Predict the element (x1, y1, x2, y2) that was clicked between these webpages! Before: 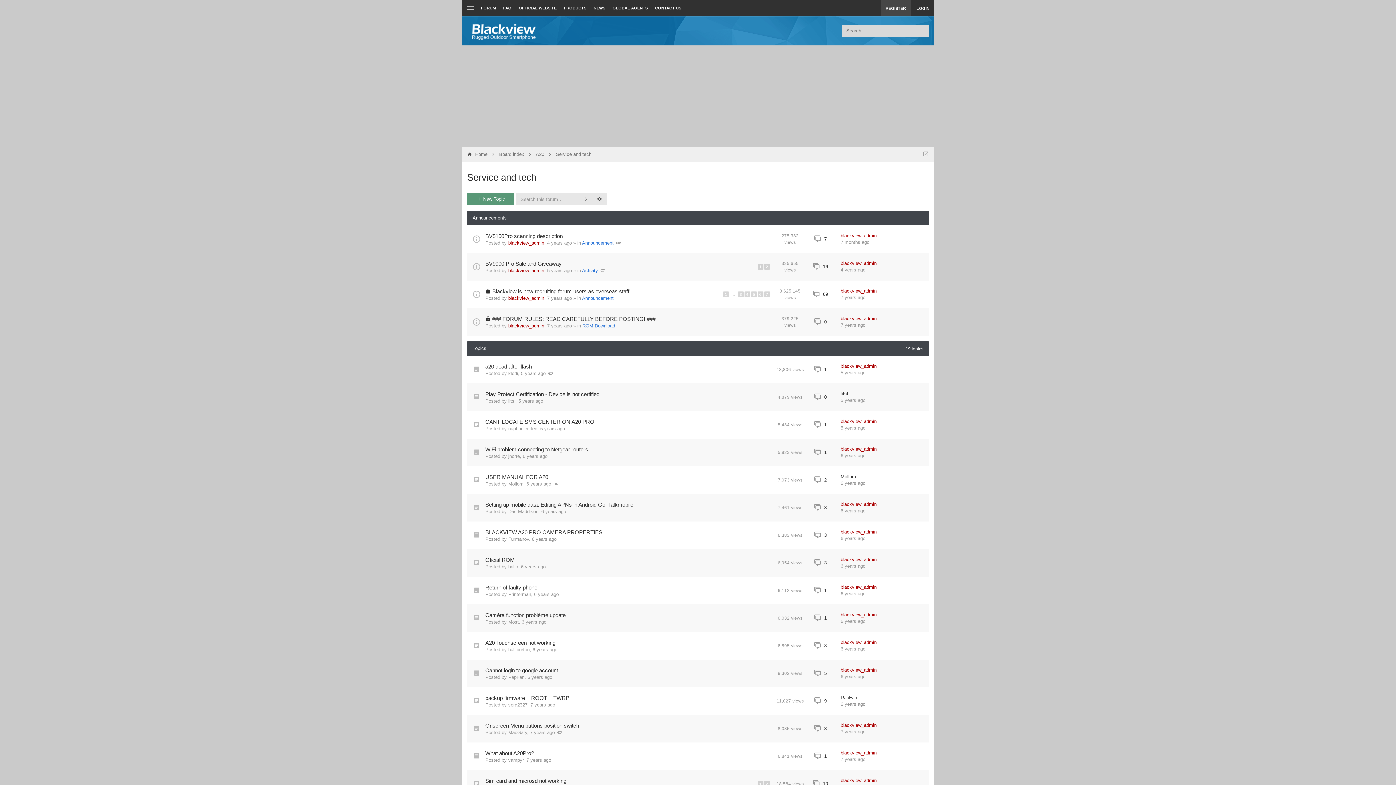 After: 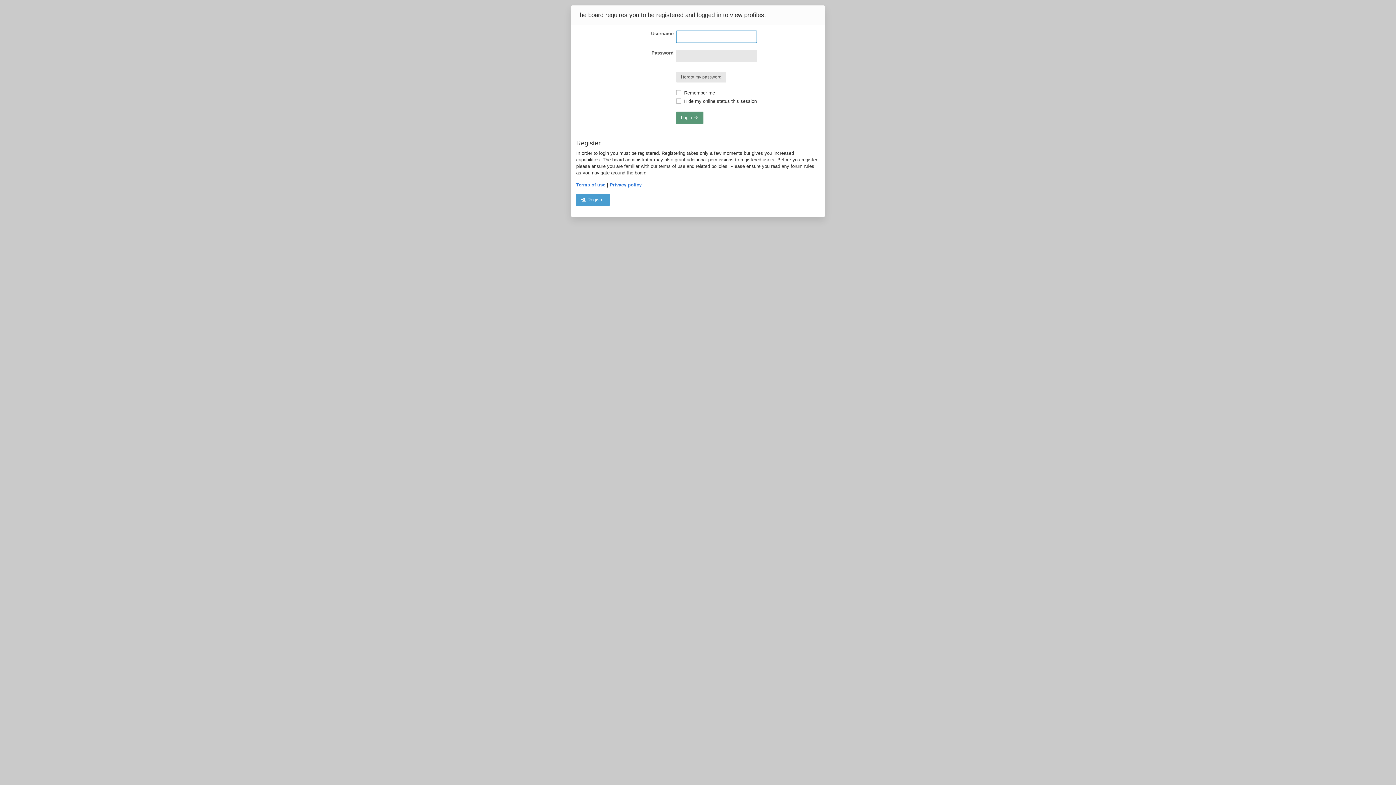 Action: bbox: (840, 529, 876, 534) label: blackview_admin